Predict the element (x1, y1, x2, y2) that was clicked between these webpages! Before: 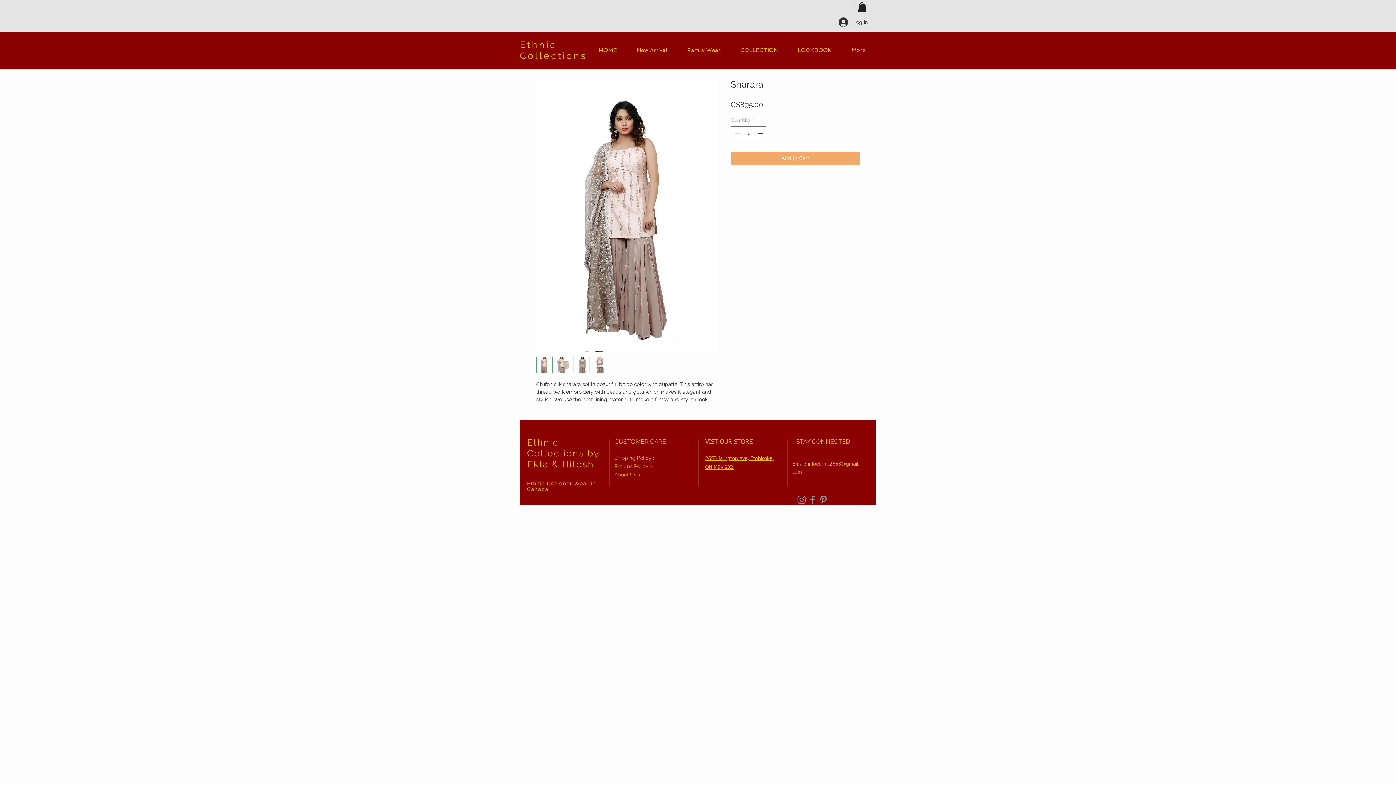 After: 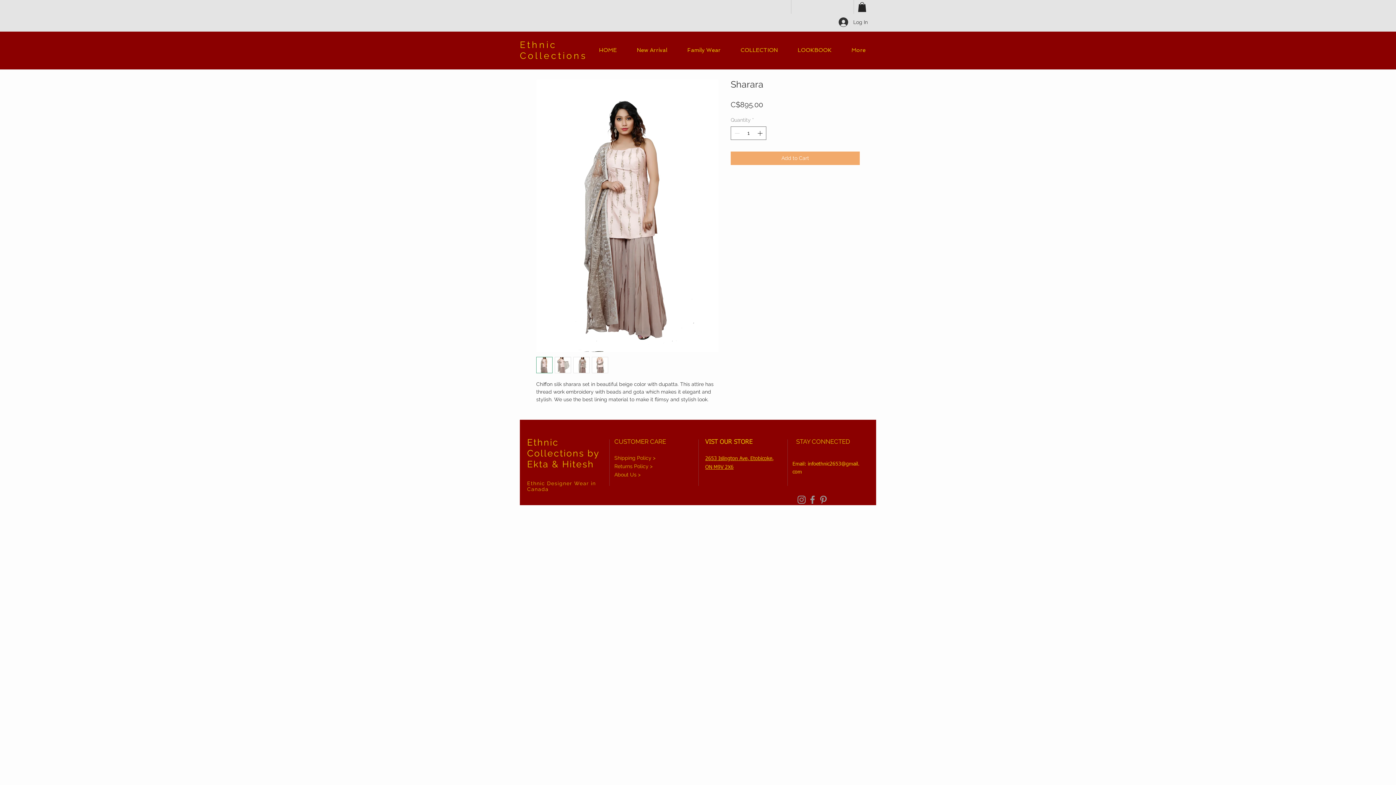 Action: bbox: (592, 357, 608, 373)